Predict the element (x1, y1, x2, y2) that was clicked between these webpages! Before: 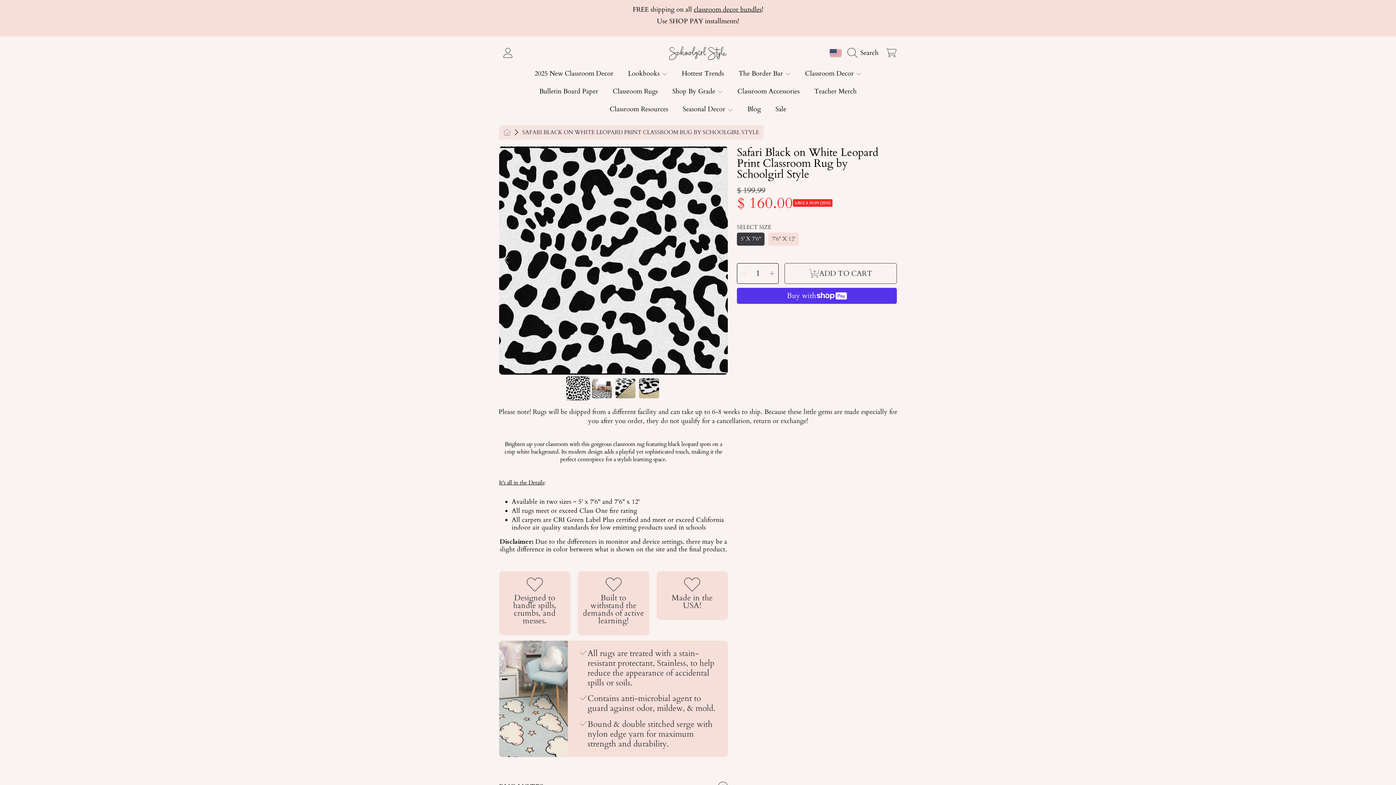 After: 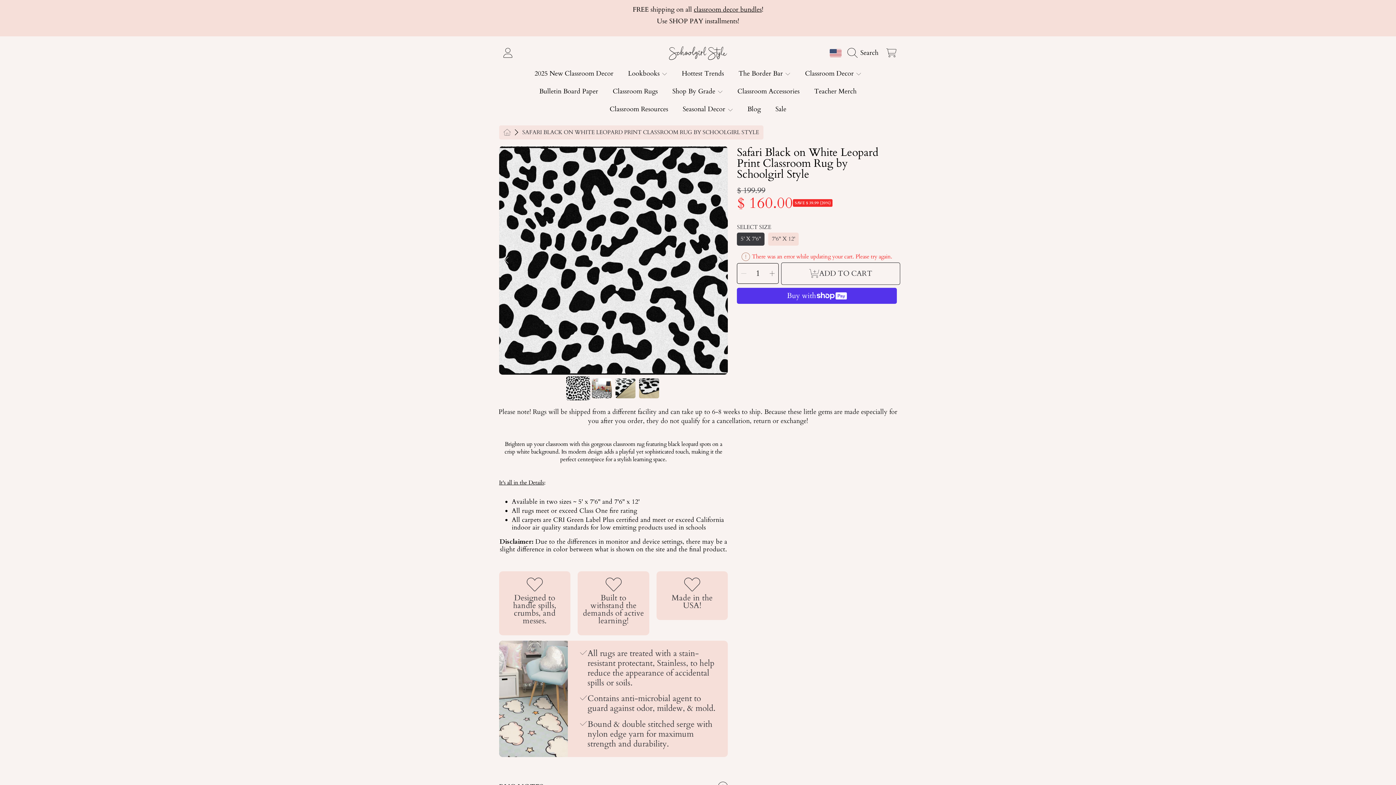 Action: bbox: (784, 263, 897, 284) label: Add to cart